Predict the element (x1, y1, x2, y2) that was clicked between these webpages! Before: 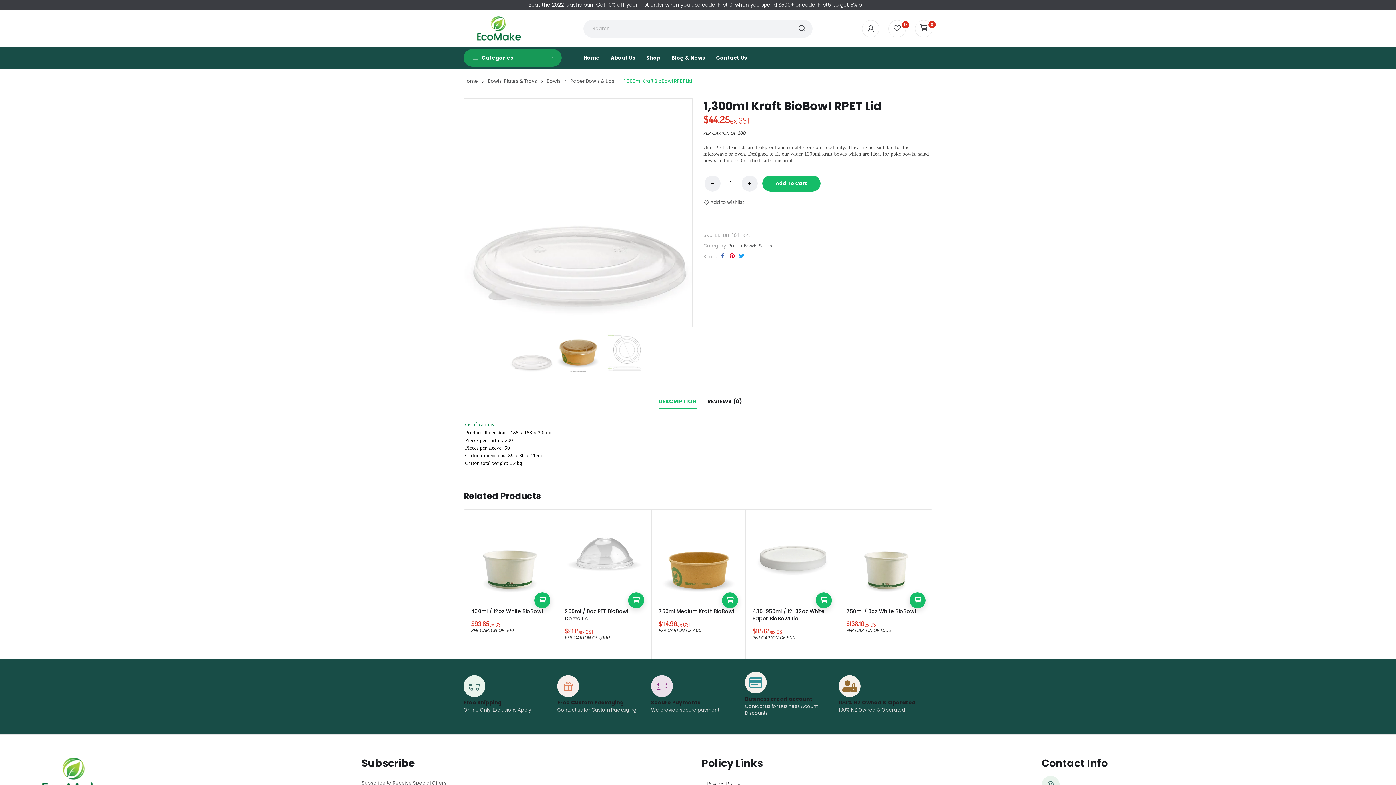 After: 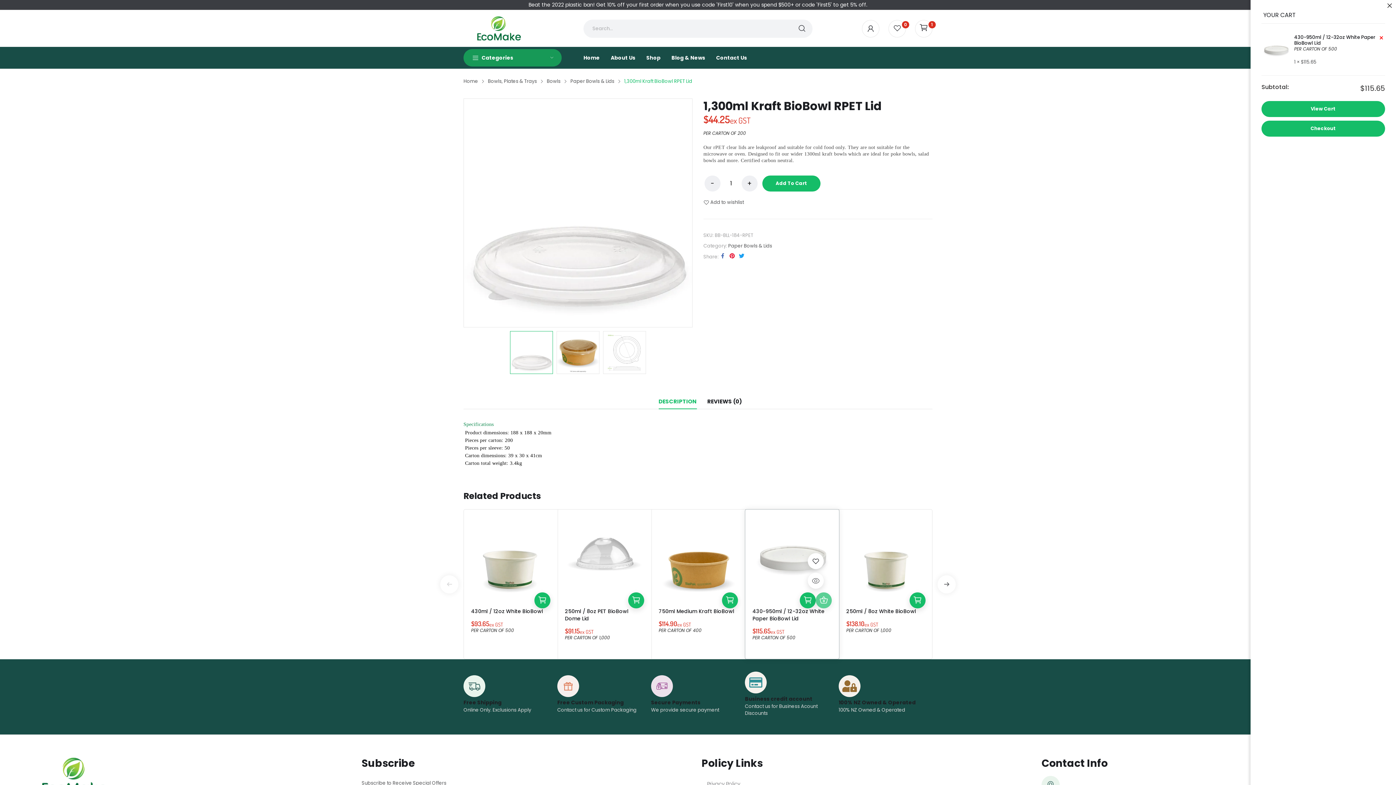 Action: bbox: (816, 592, 832, 608) label: Add “430-950ml / 12-32oz White Paper BioBowl Lid” to your cart